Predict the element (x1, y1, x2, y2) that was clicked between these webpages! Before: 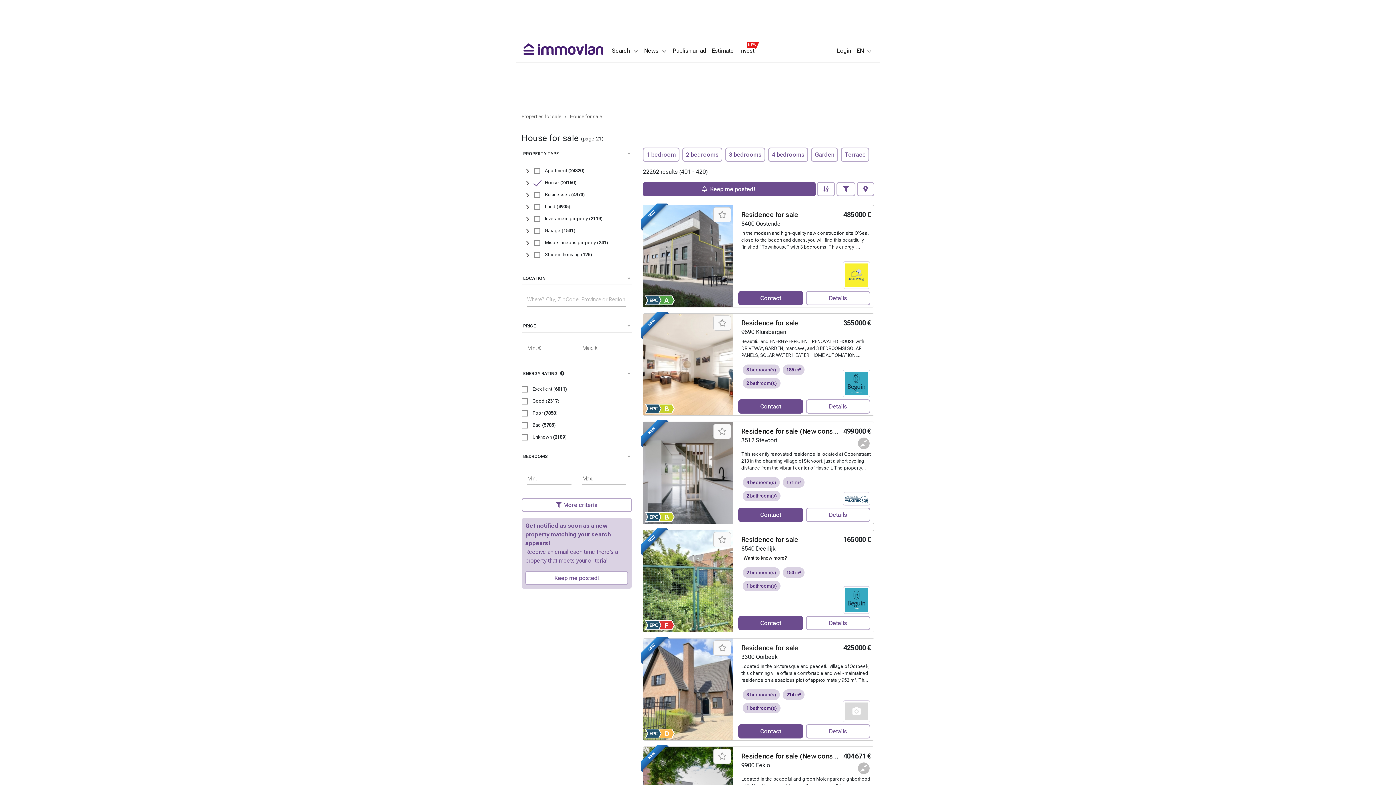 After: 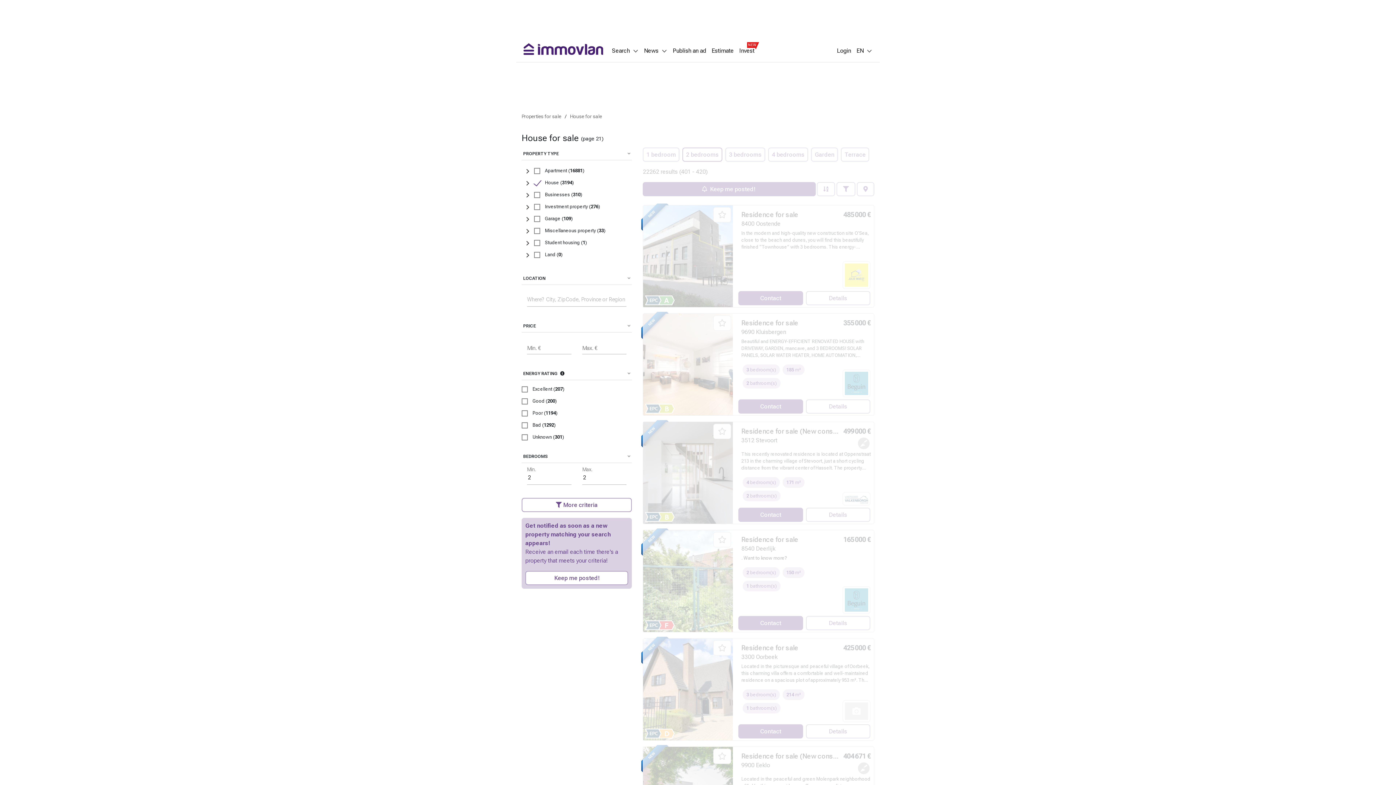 Action: label: 2 bedrooms bbox: (682, 147, 722, 161)